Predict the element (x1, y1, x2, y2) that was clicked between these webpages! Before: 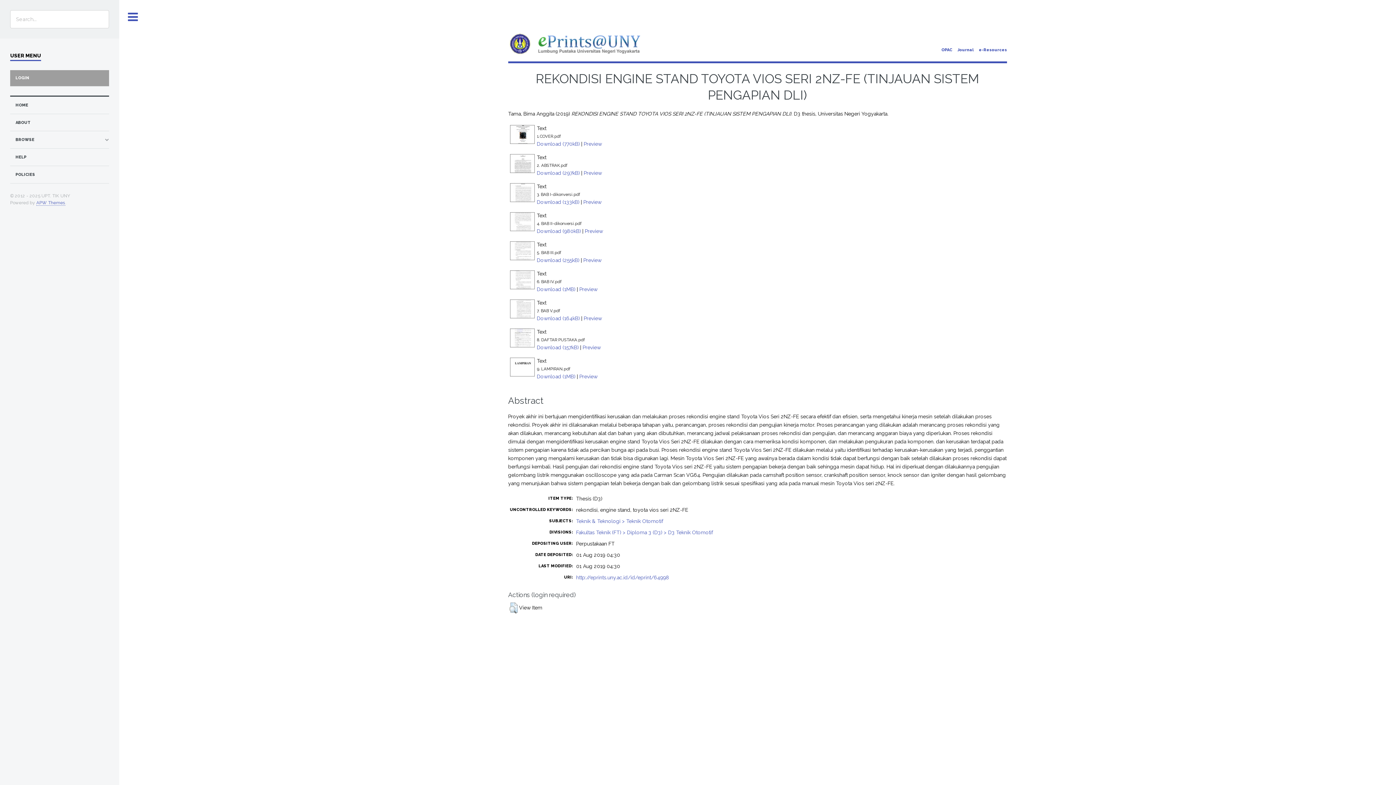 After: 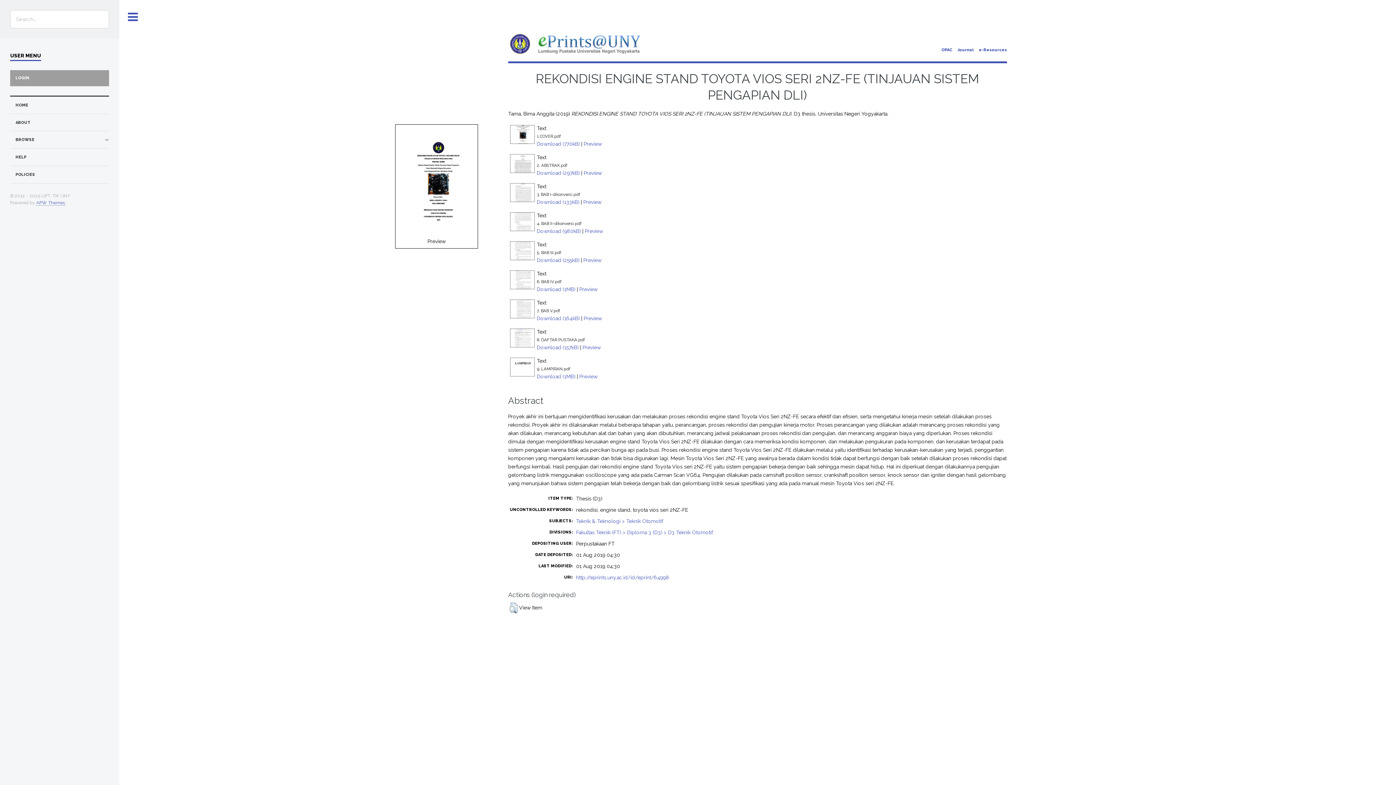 Action: bbox: (509, 139, 535, 145)